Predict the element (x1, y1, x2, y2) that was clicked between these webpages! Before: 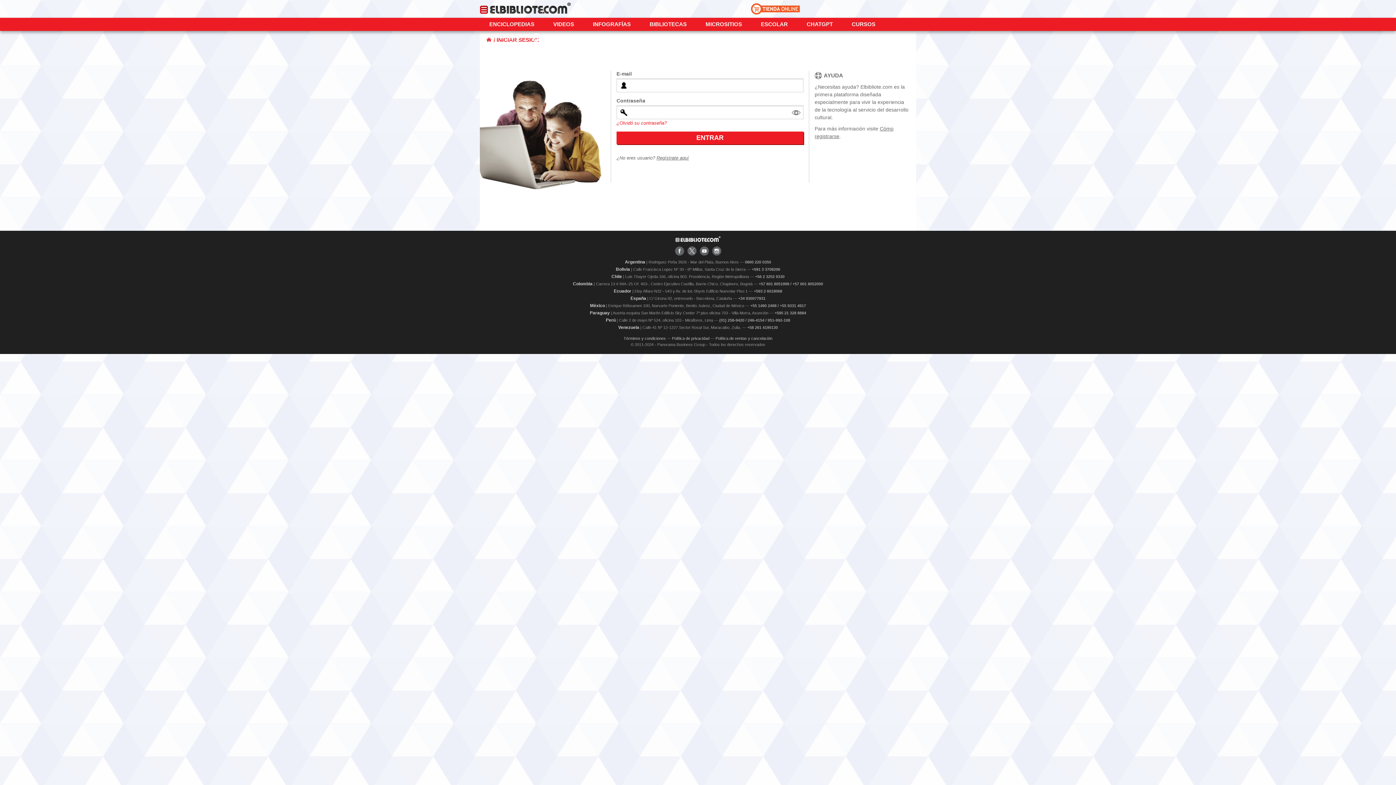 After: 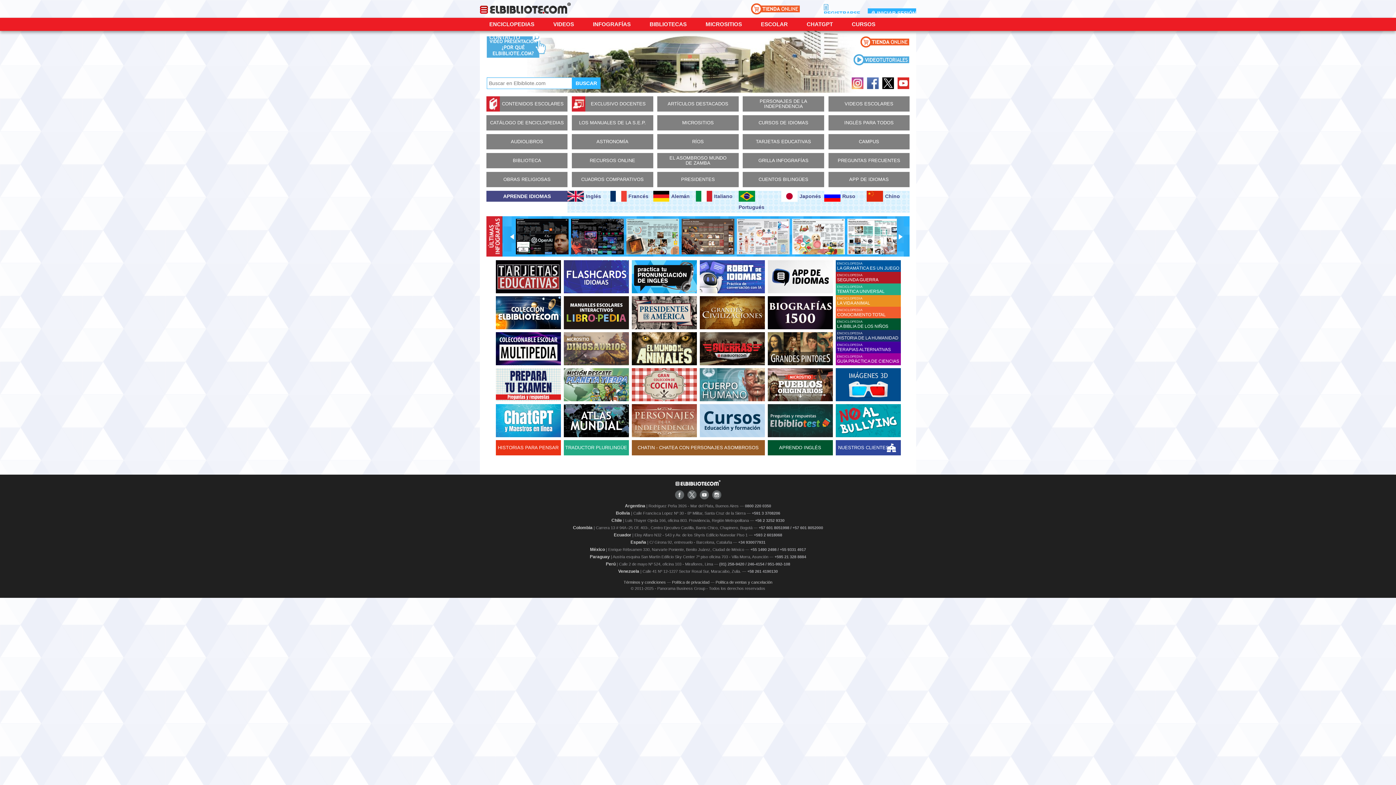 Action: bbox: (480, 2, 570, 13)